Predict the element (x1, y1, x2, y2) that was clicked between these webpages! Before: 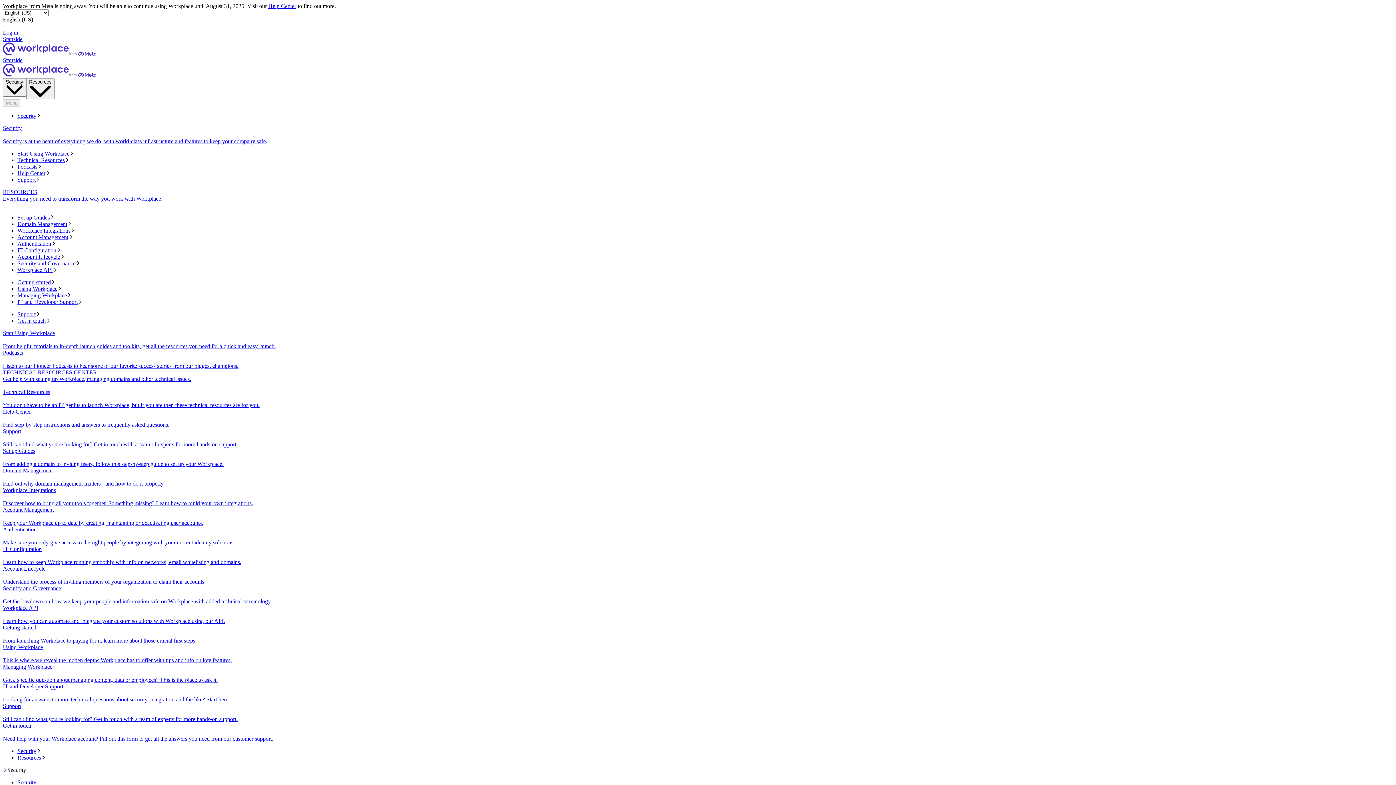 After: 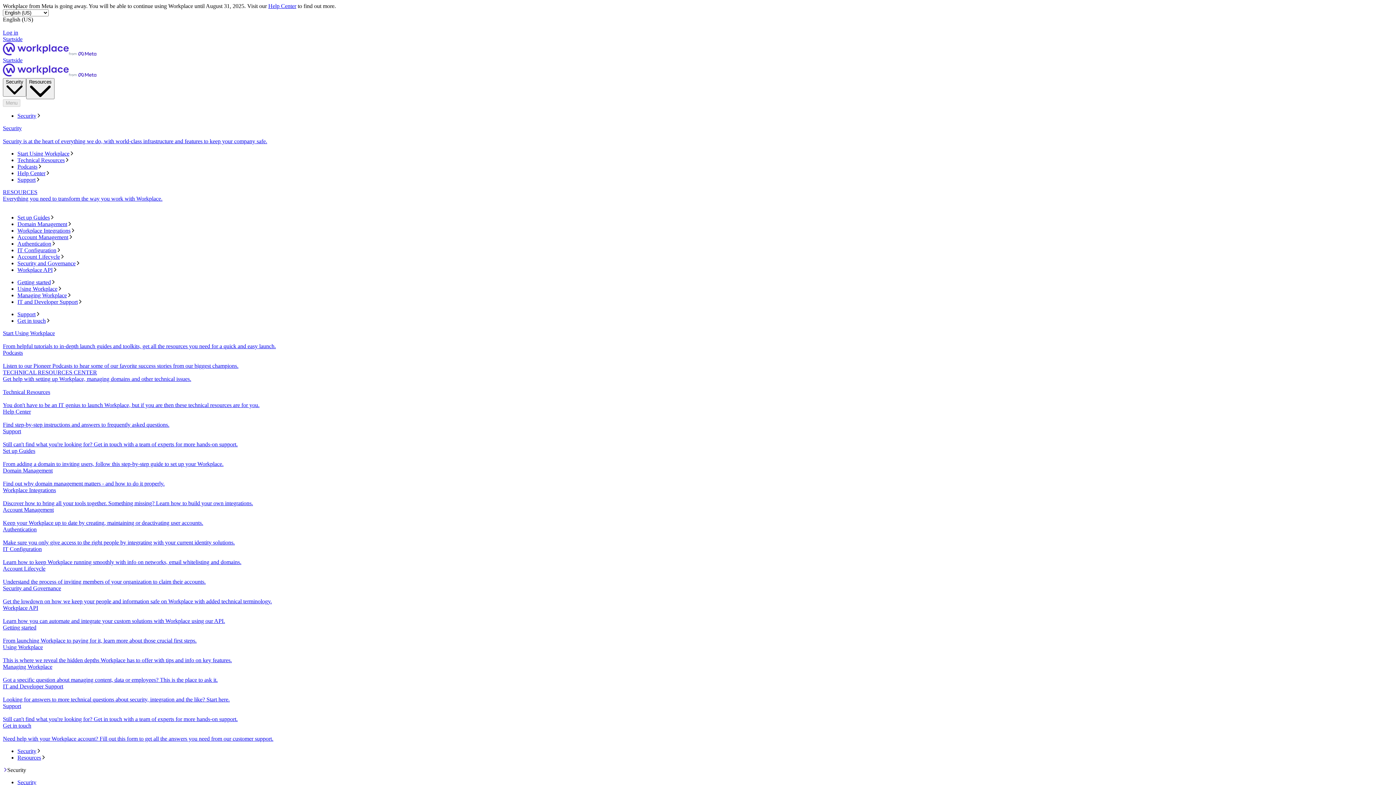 Action: label: Resources bbox: (17, 755, 1393, 761)